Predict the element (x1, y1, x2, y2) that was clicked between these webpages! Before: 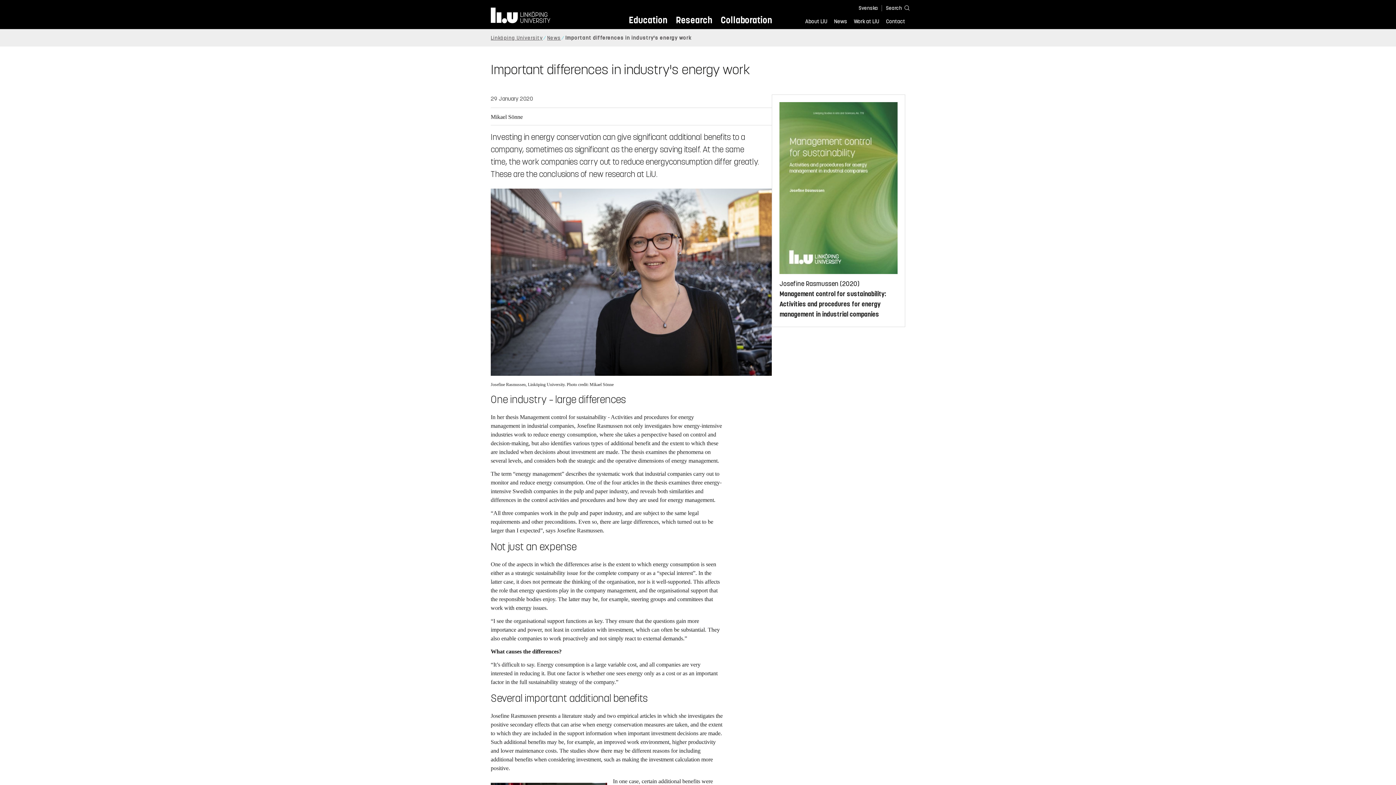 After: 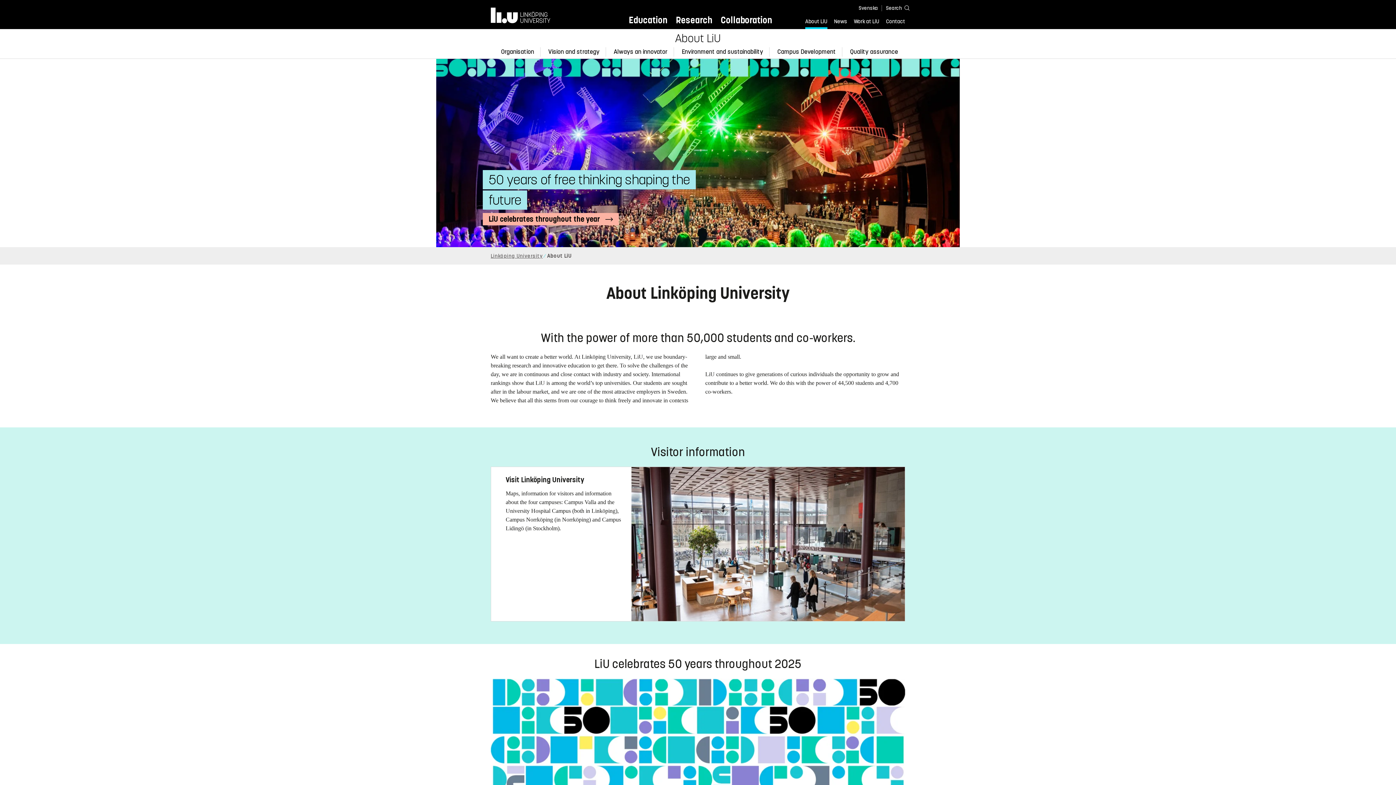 Action: label: About LiU bbox: (805, 17, 827, 27)